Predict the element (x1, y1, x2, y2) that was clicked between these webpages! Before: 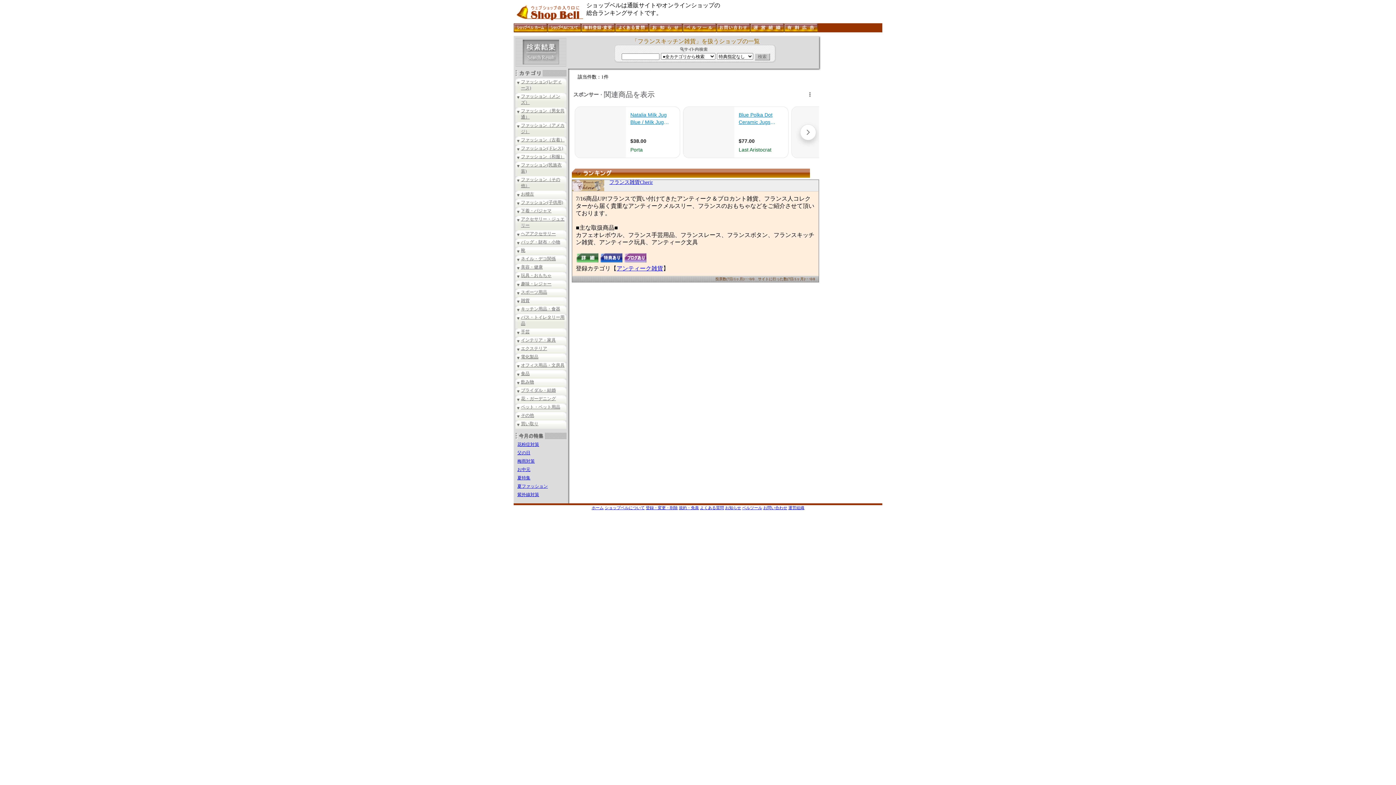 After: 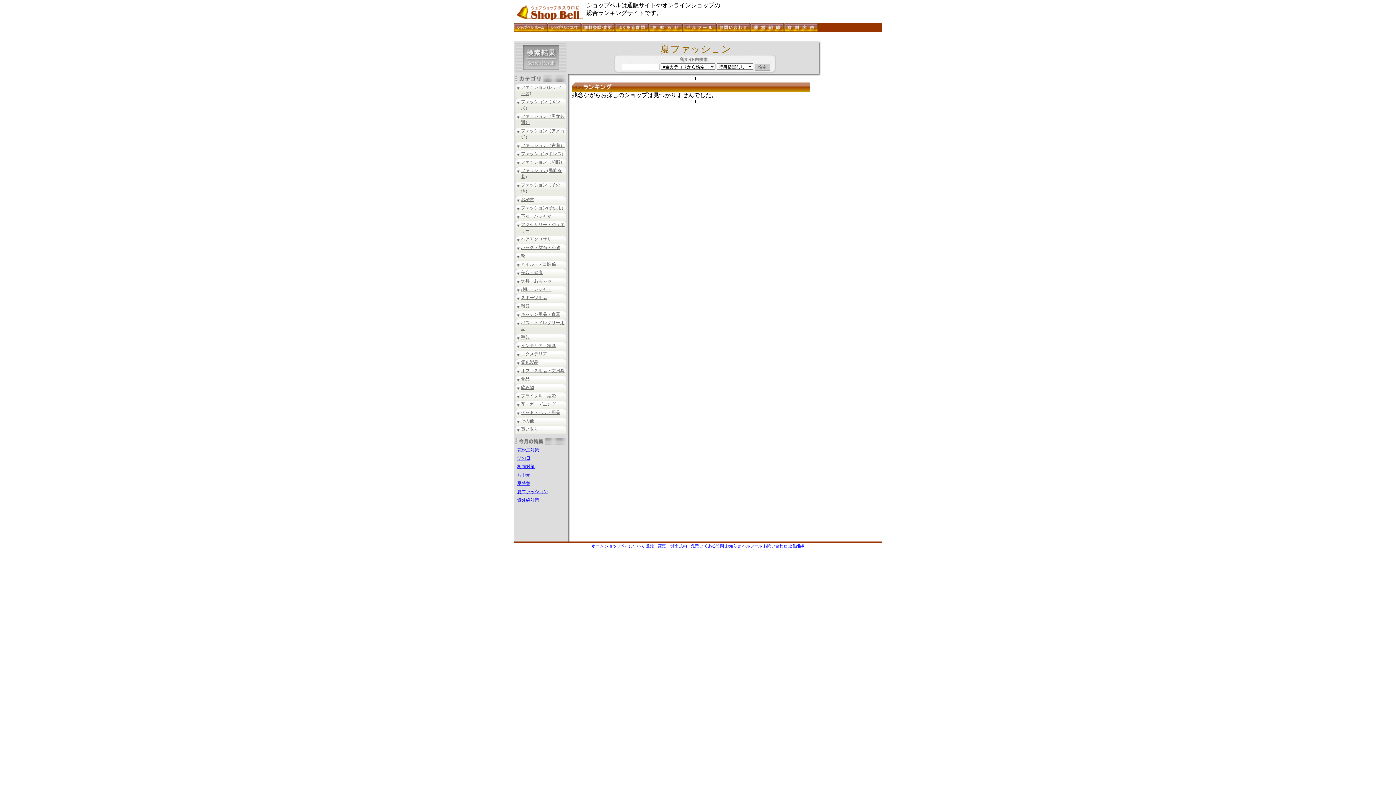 Action: label: 夏ファッション bbox: (517, 484, 548, 489)